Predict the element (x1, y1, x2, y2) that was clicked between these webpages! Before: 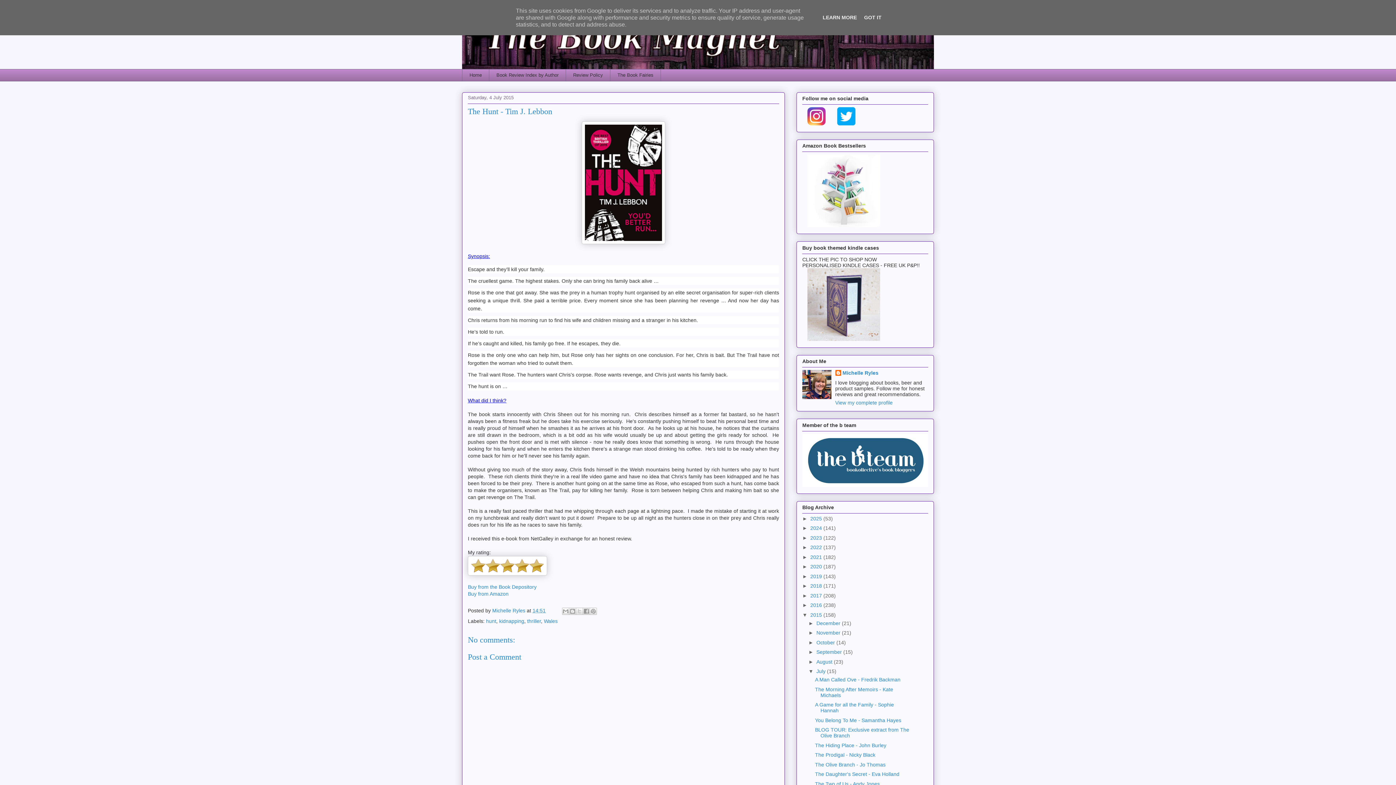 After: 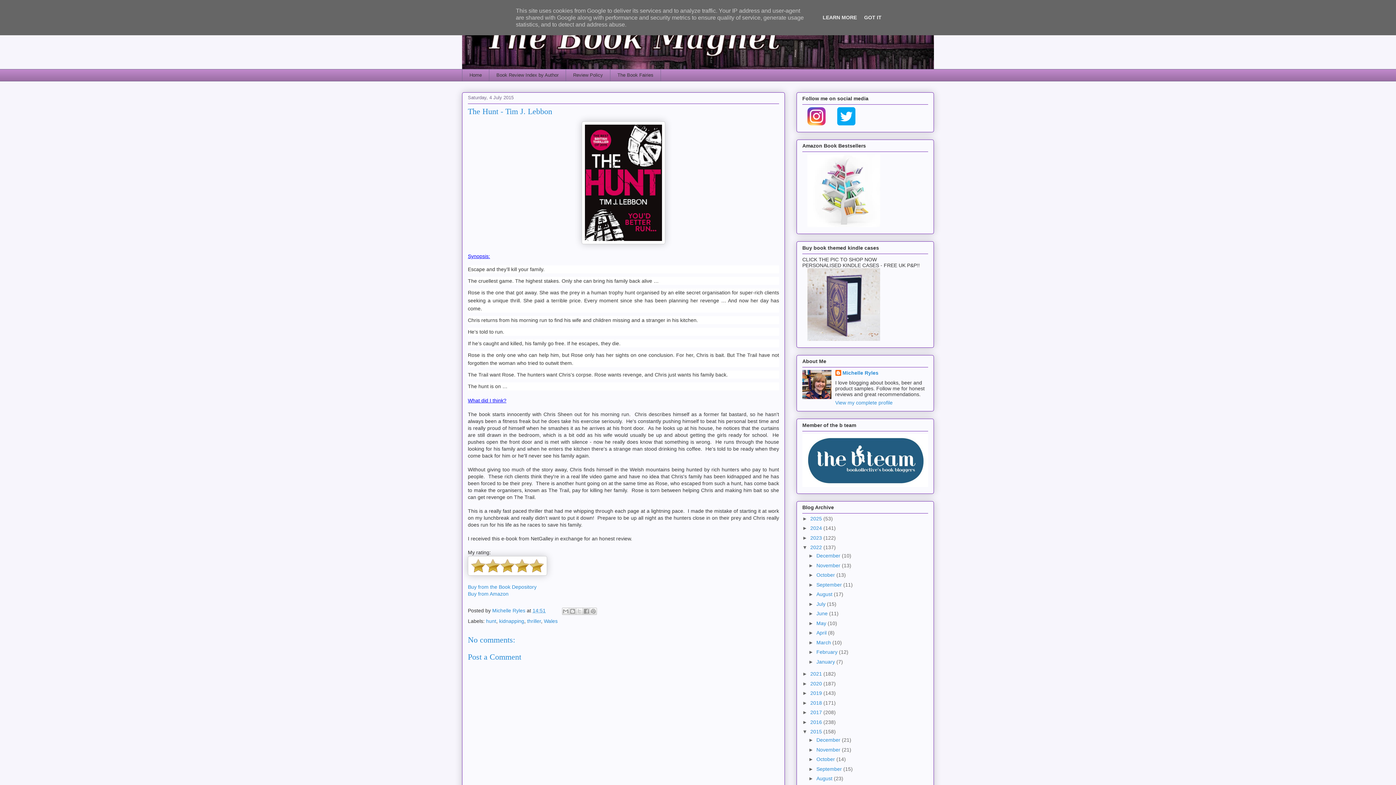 Action: bbox: (802, 544, 810, 550) label: ►  